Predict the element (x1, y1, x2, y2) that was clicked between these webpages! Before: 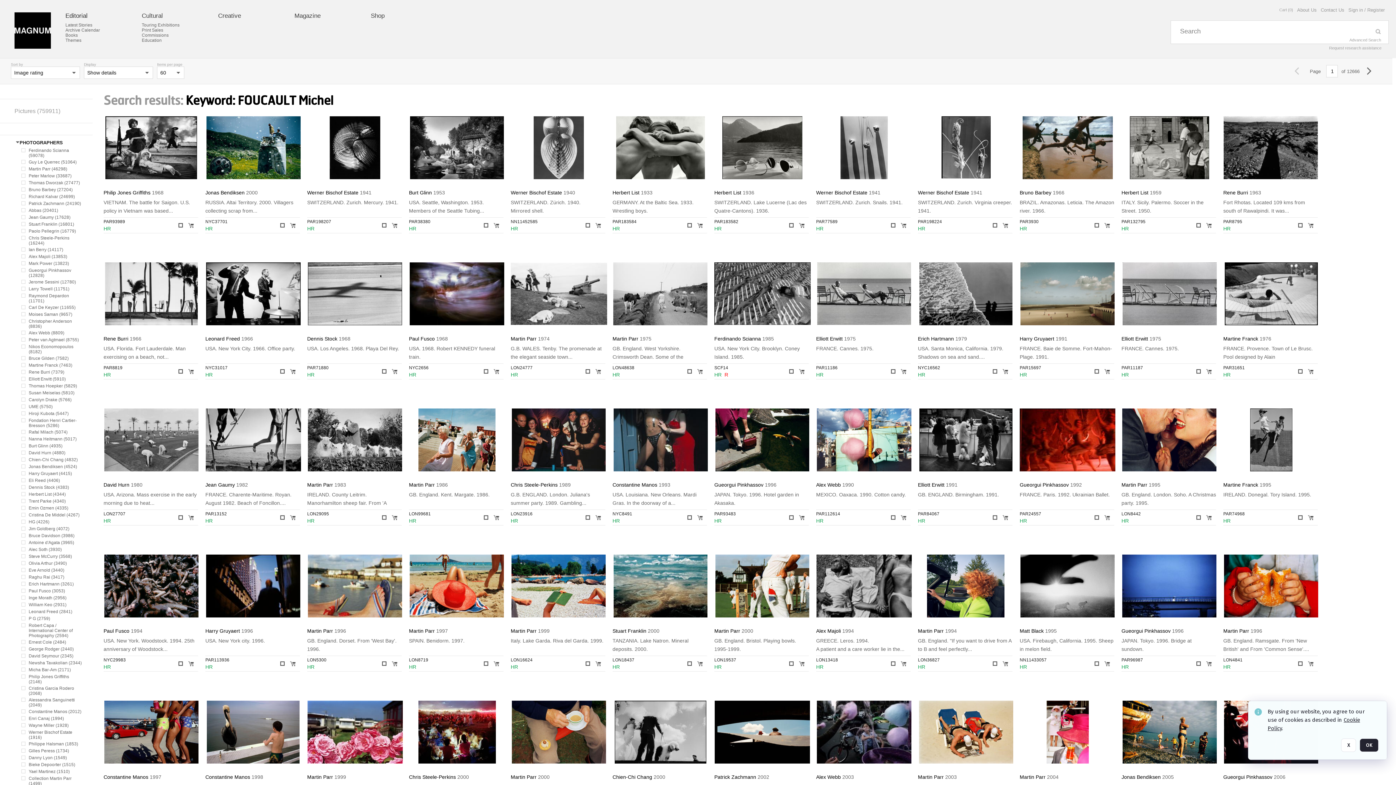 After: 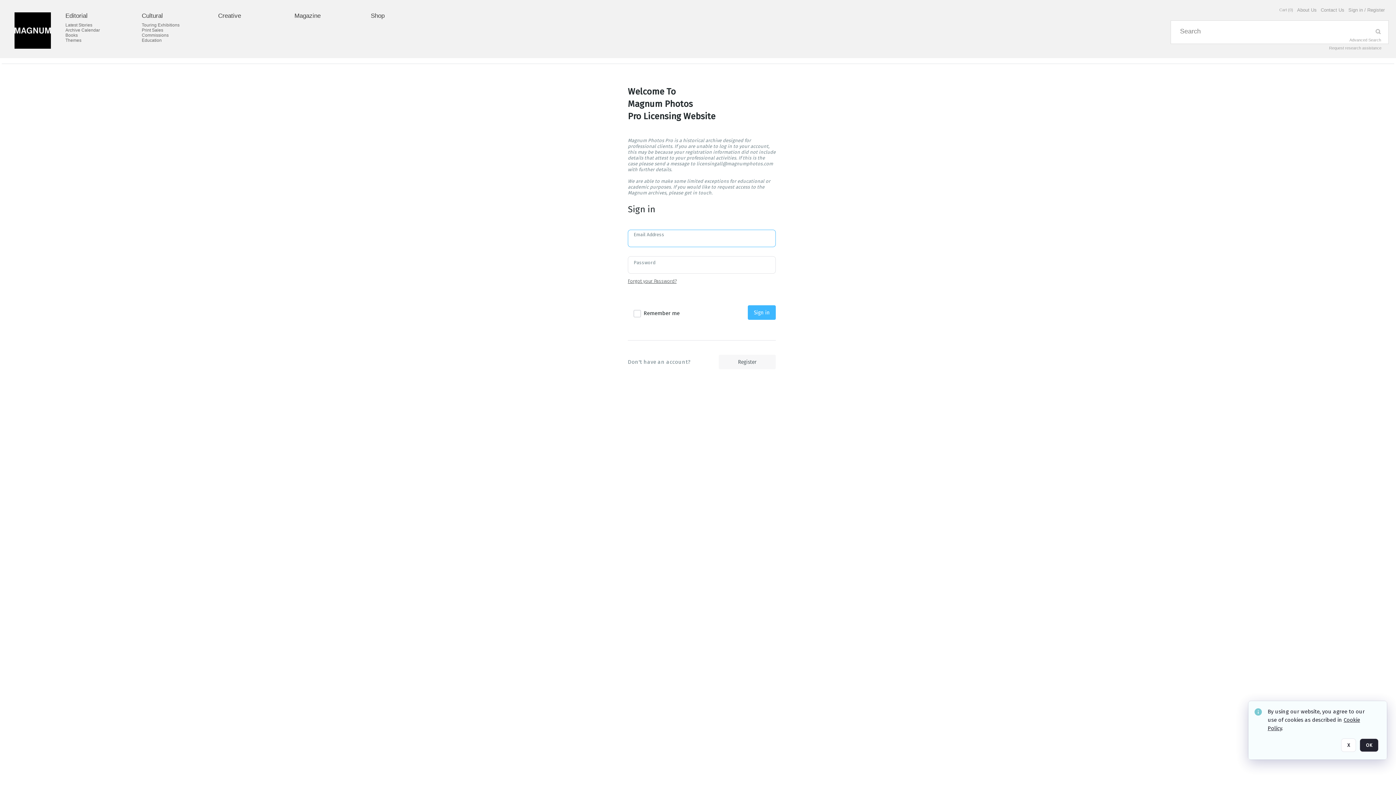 Action: bbox: (28, 312, 81, 317) label: Moises Saman (9657)